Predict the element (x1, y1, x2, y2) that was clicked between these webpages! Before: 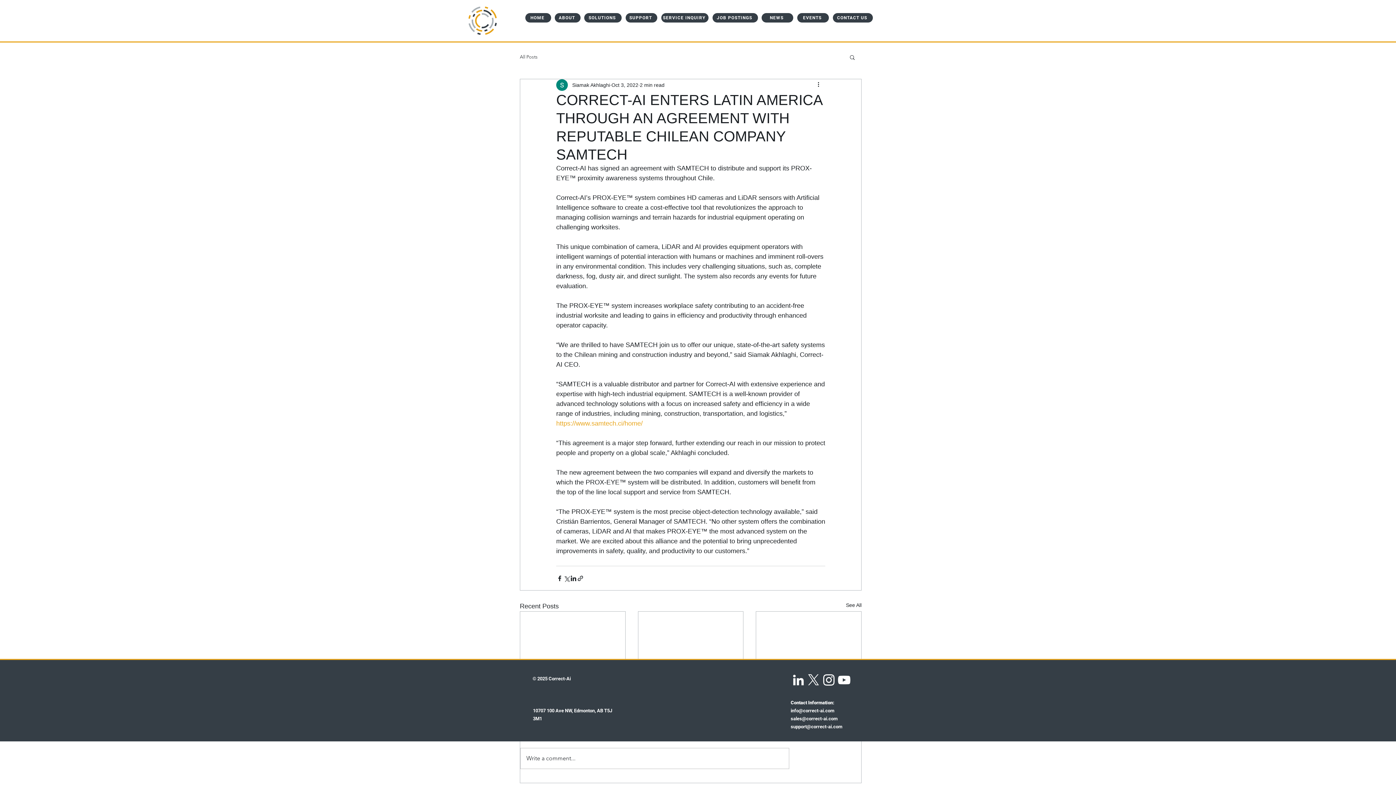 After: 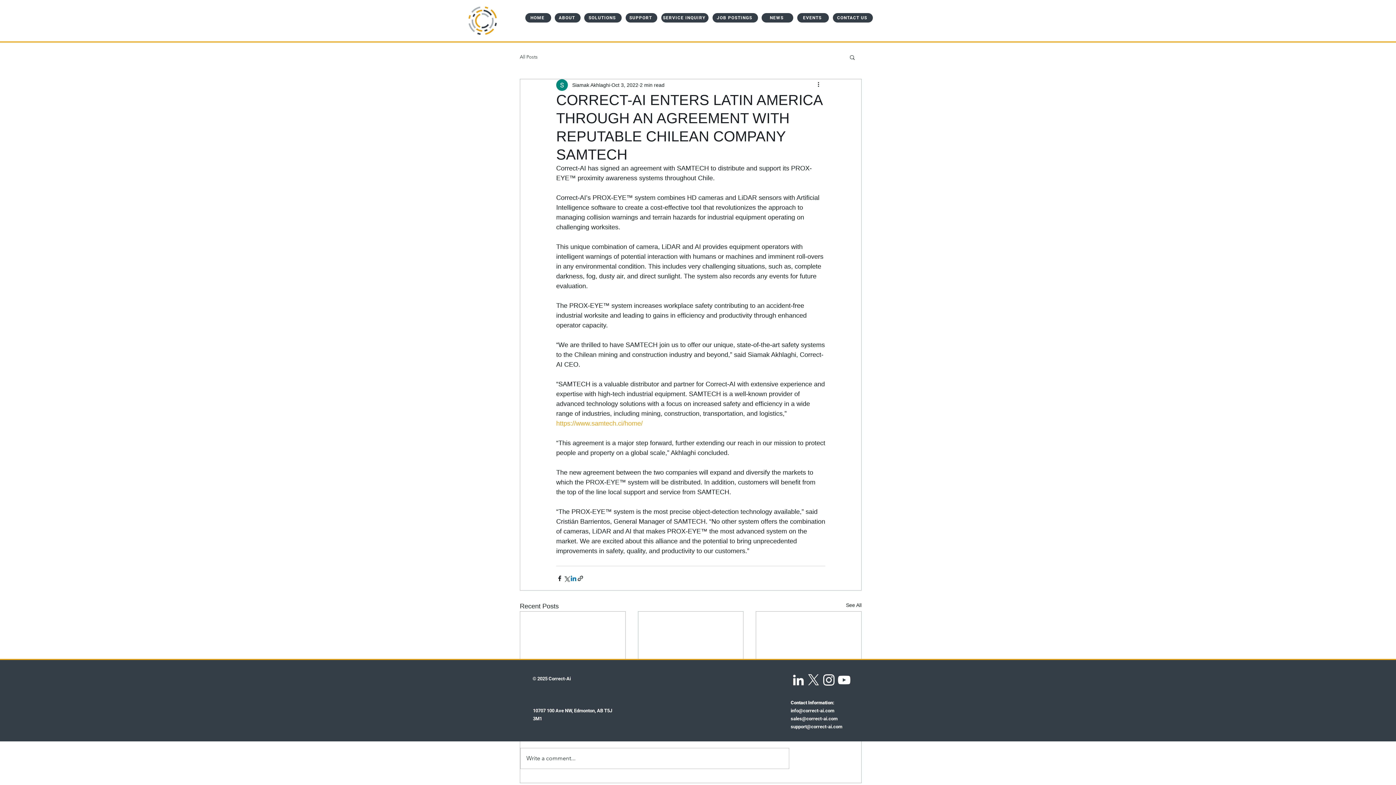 Action: label: Share via LinkedIn bbox: (570, 575, 577, 582)